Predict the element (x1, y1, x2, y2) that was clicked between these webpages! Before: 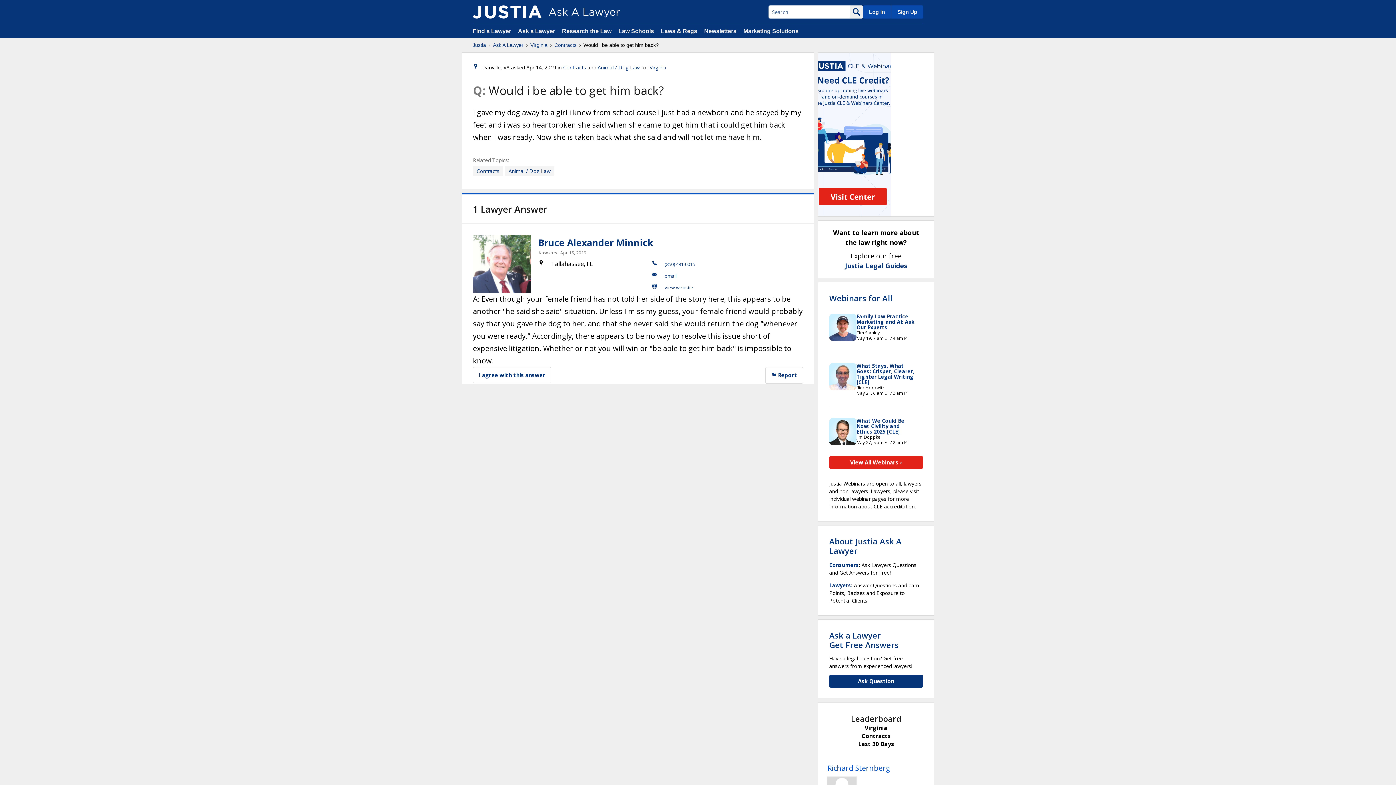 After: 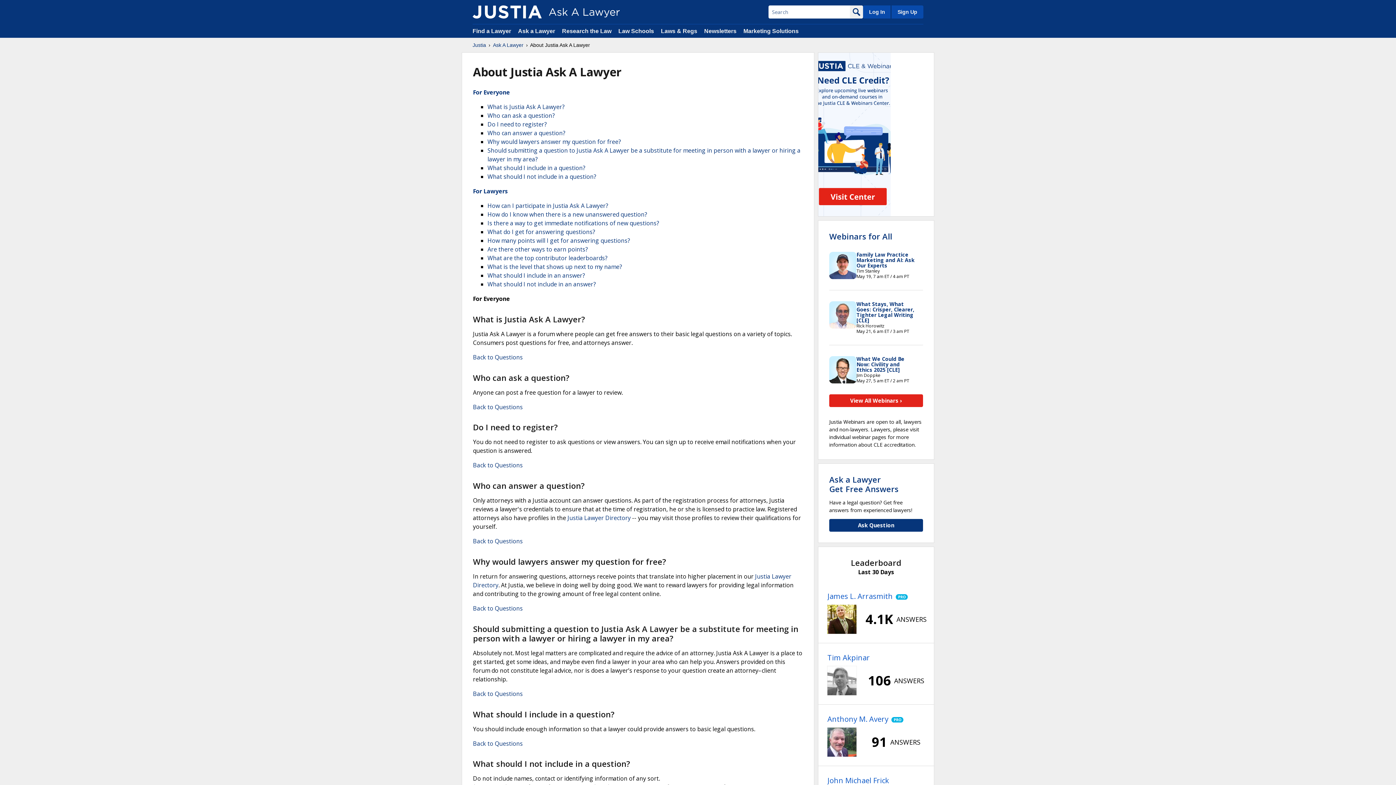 Action: bbox: (829, 536, 901, 556) label: About Justia Ask A Lawyer